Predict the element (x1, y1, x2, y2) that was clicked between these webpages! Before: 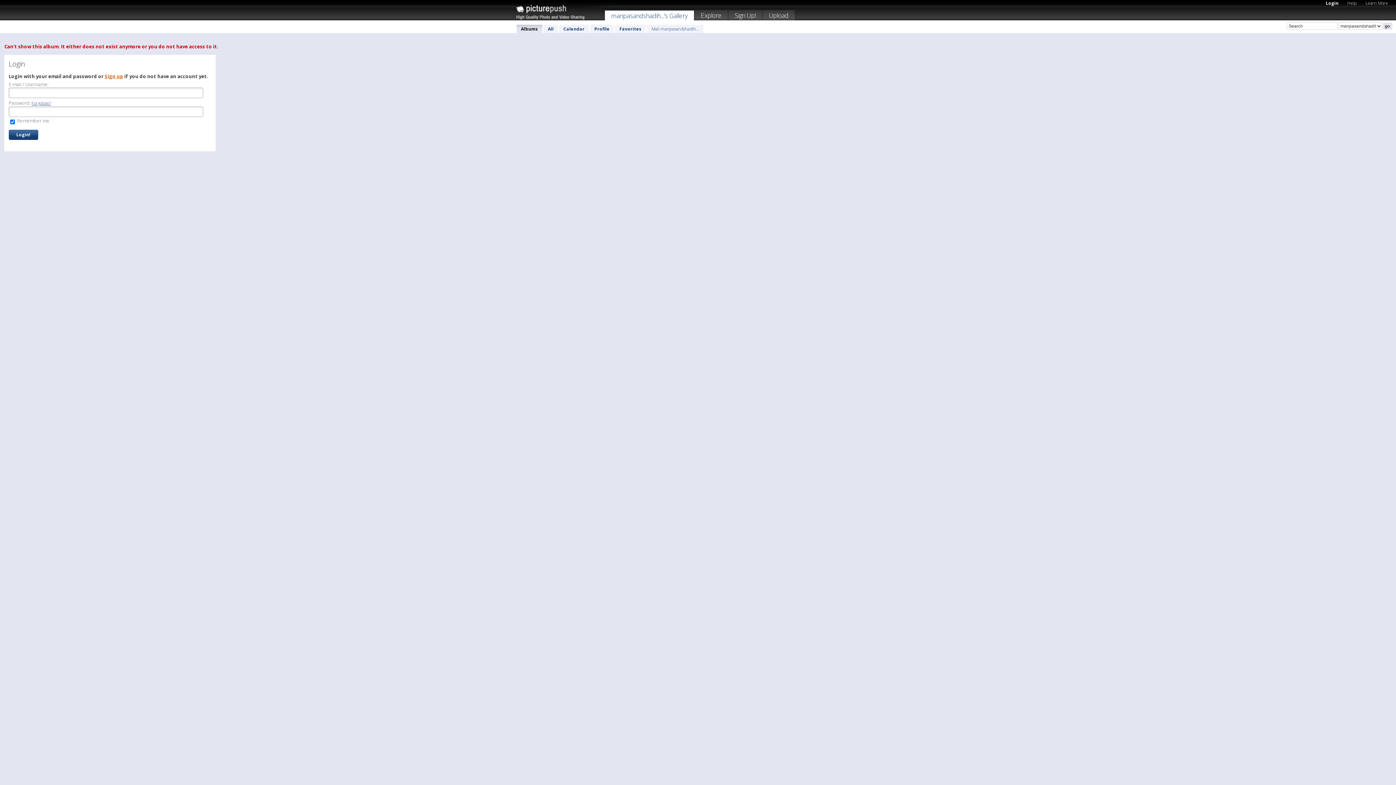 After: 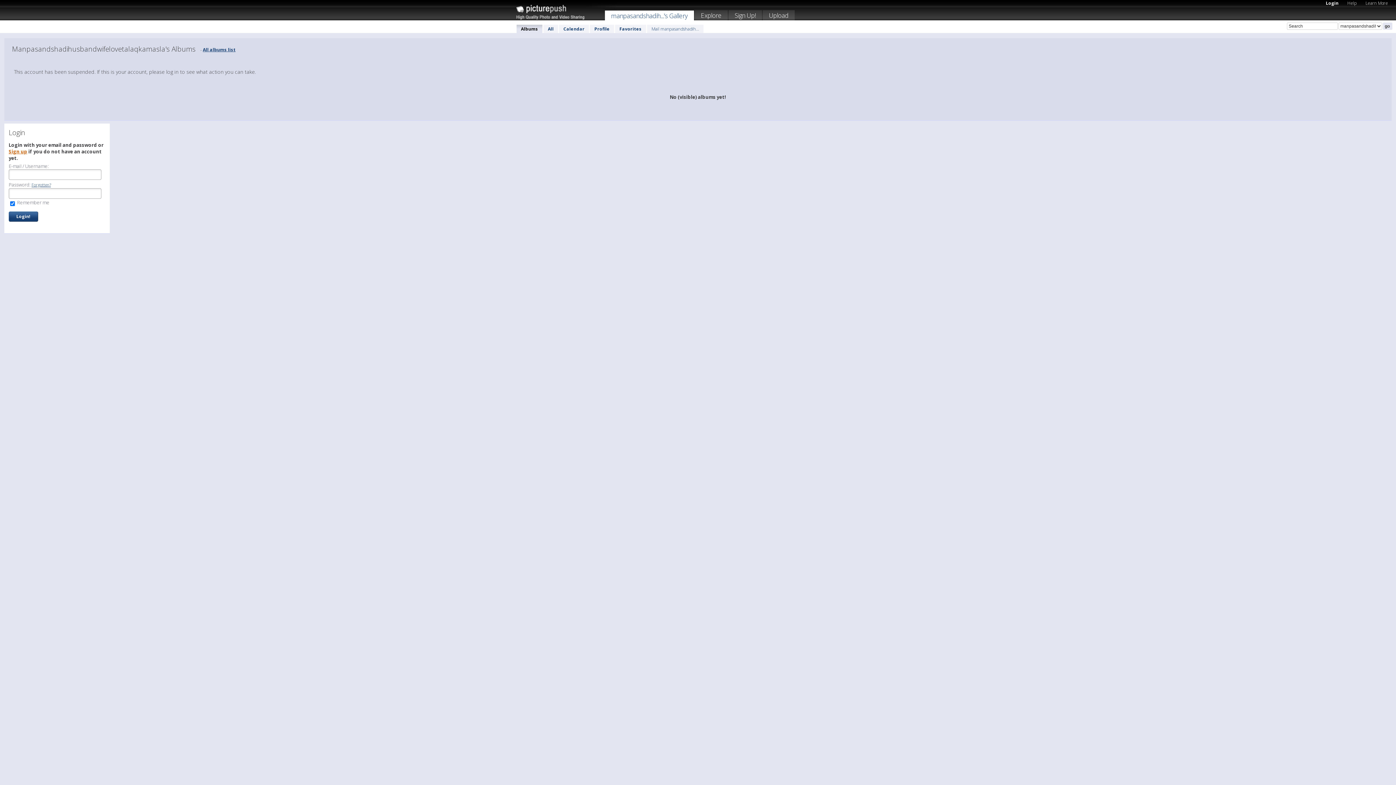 Action: bbox: (605, 10, 694, 22) label: manpasandshadih...'s Gallery